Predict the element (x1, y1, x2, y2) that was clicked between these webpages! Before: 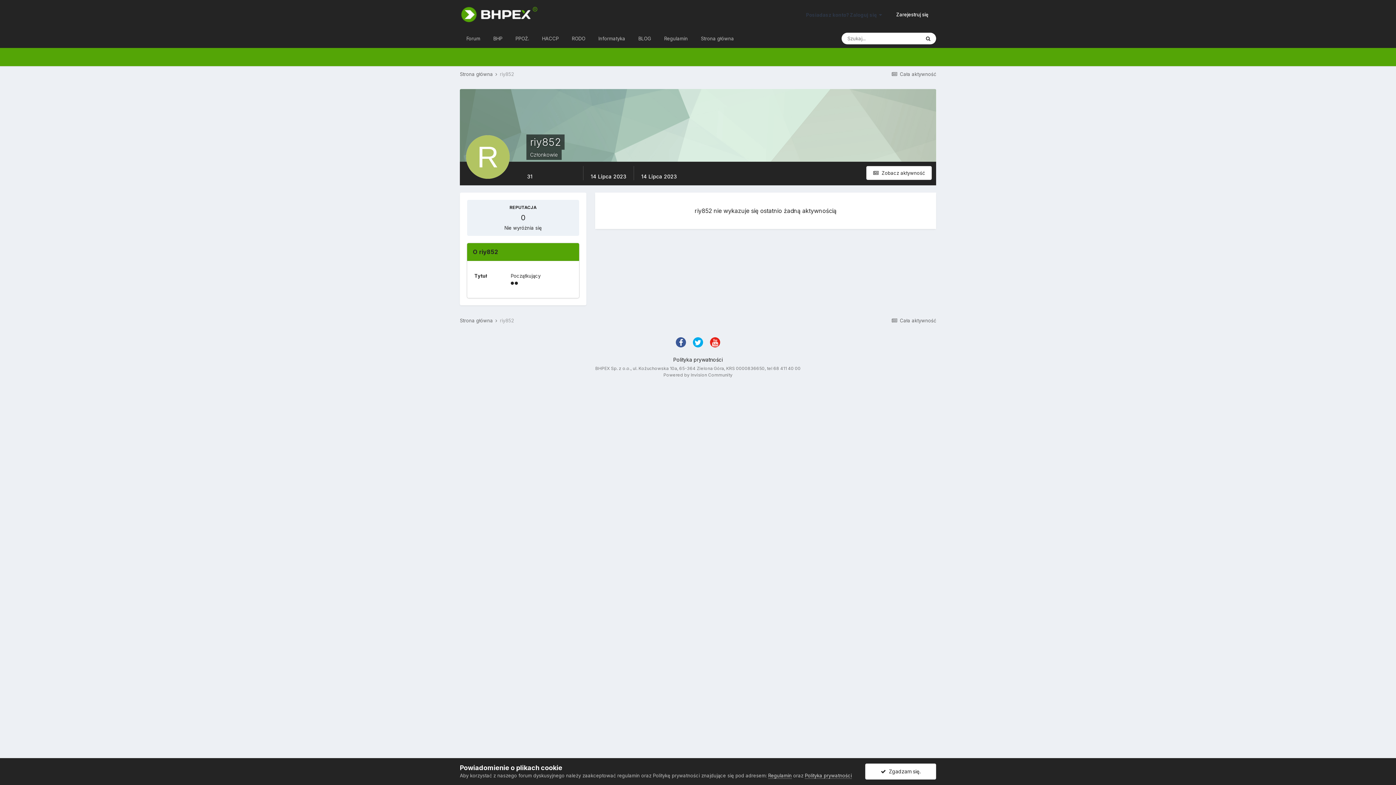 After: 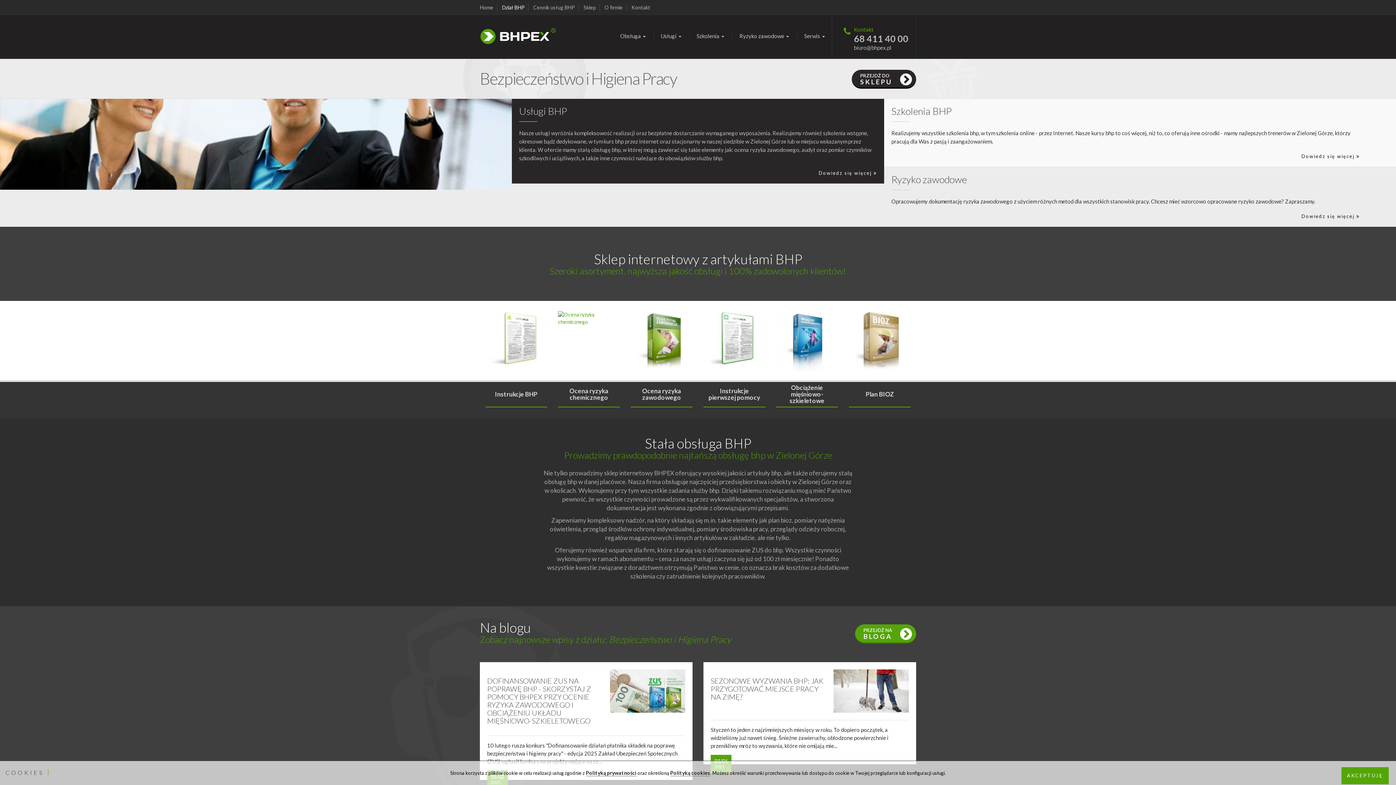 Action: label: BHP bbox: (486, 29, 509, 48)